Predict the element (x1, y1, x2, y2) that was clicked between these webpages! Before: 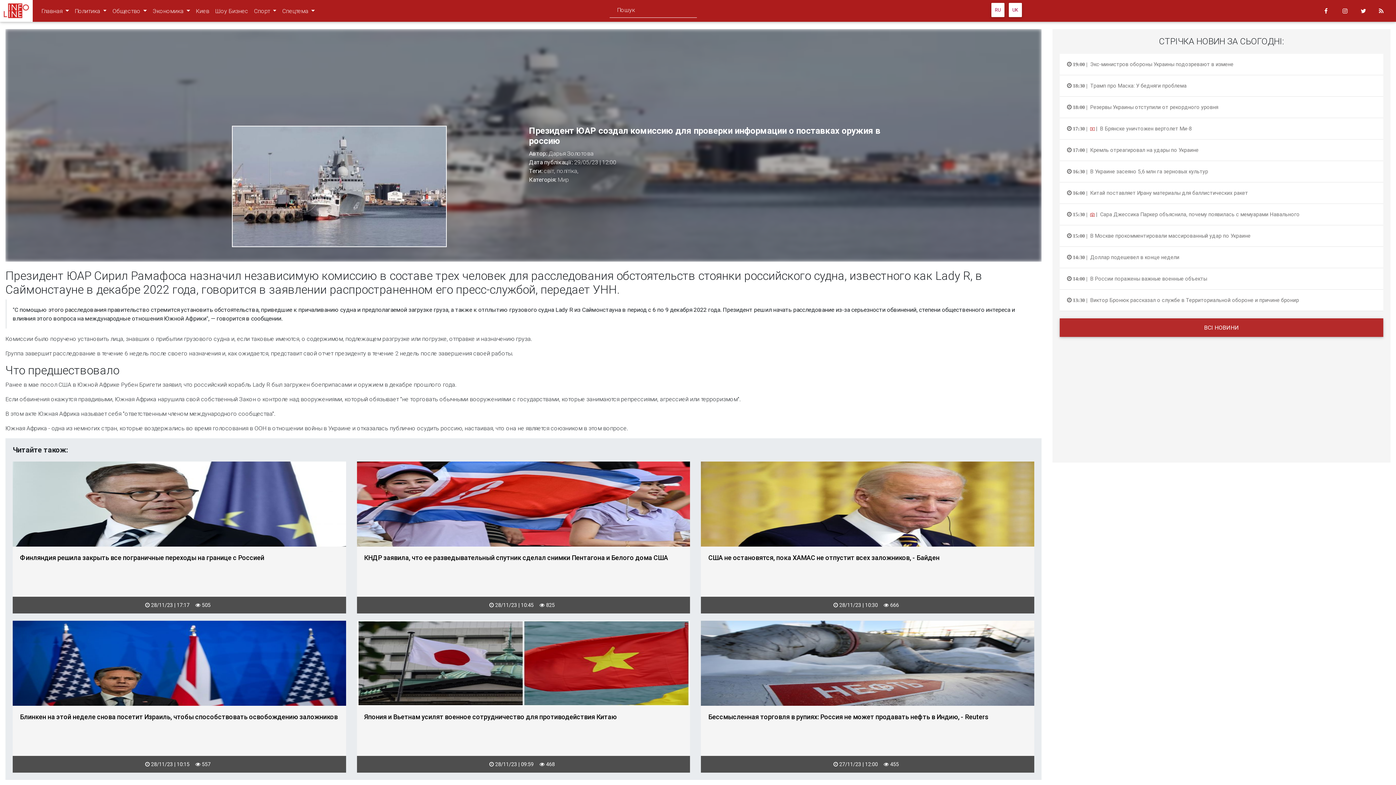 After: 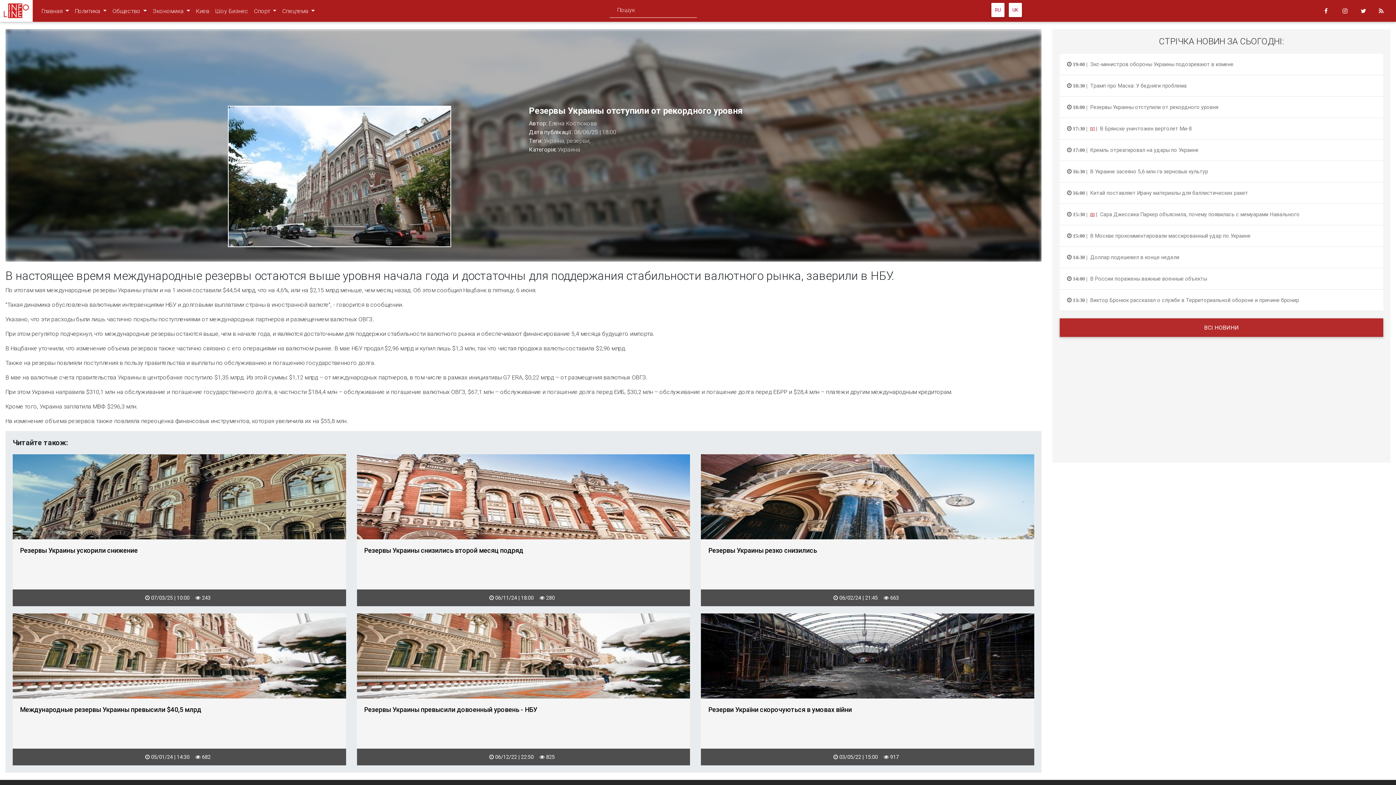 Action: bbox: (1060, 96, 1383, 117) label:  18:00 |  Резервы Украины отступили от рекордного уровня